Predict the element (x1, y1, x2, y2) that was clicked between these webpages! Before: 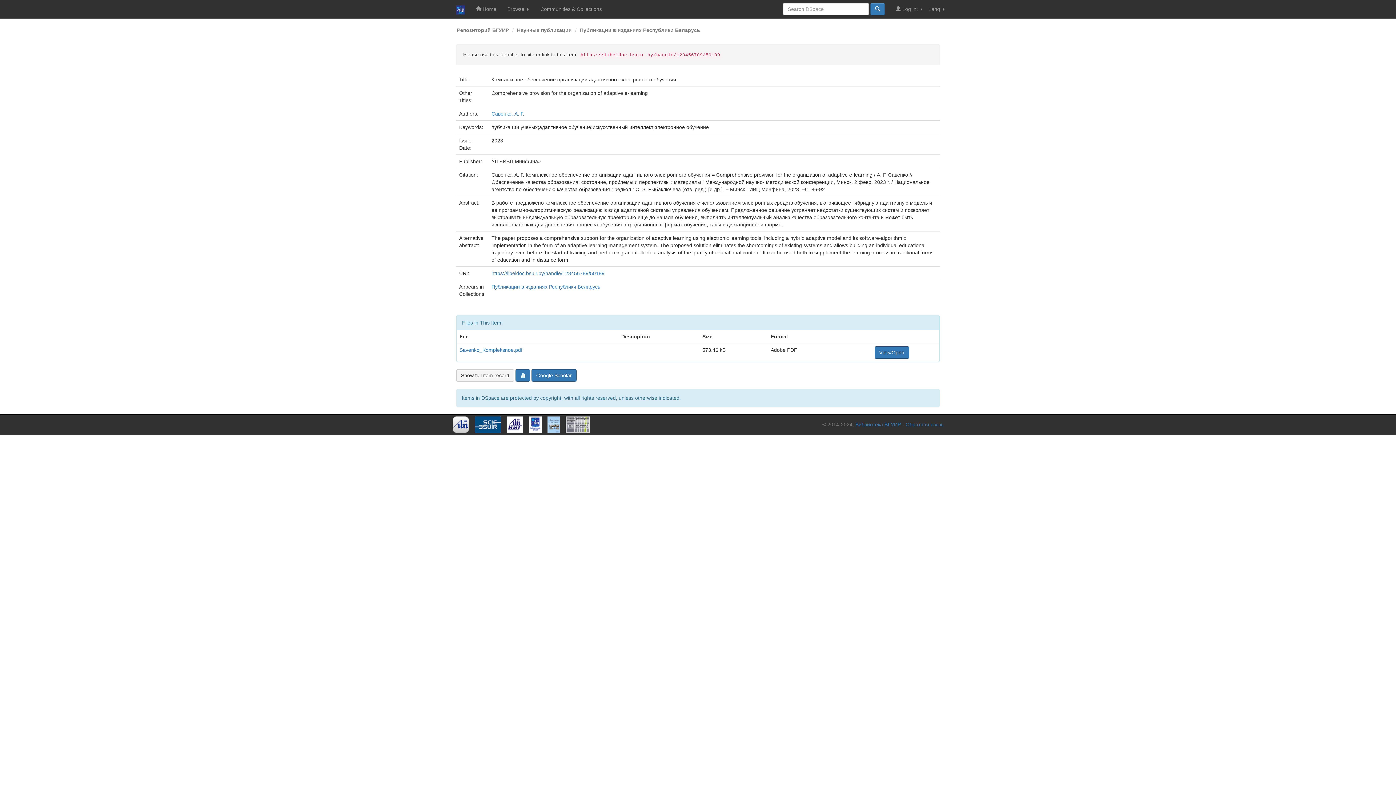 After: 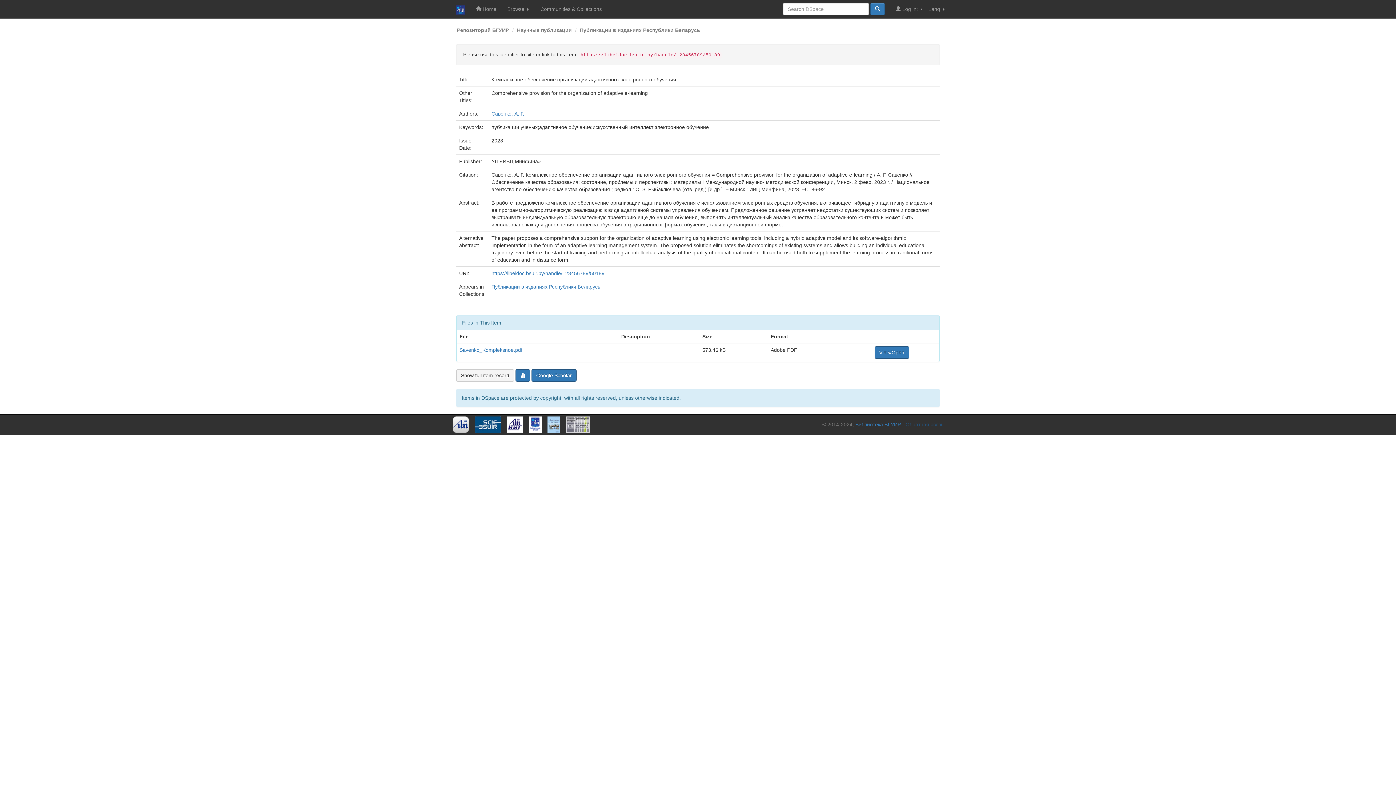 Action: label: Обратная связь bbox: (905, 421, 943, 427)